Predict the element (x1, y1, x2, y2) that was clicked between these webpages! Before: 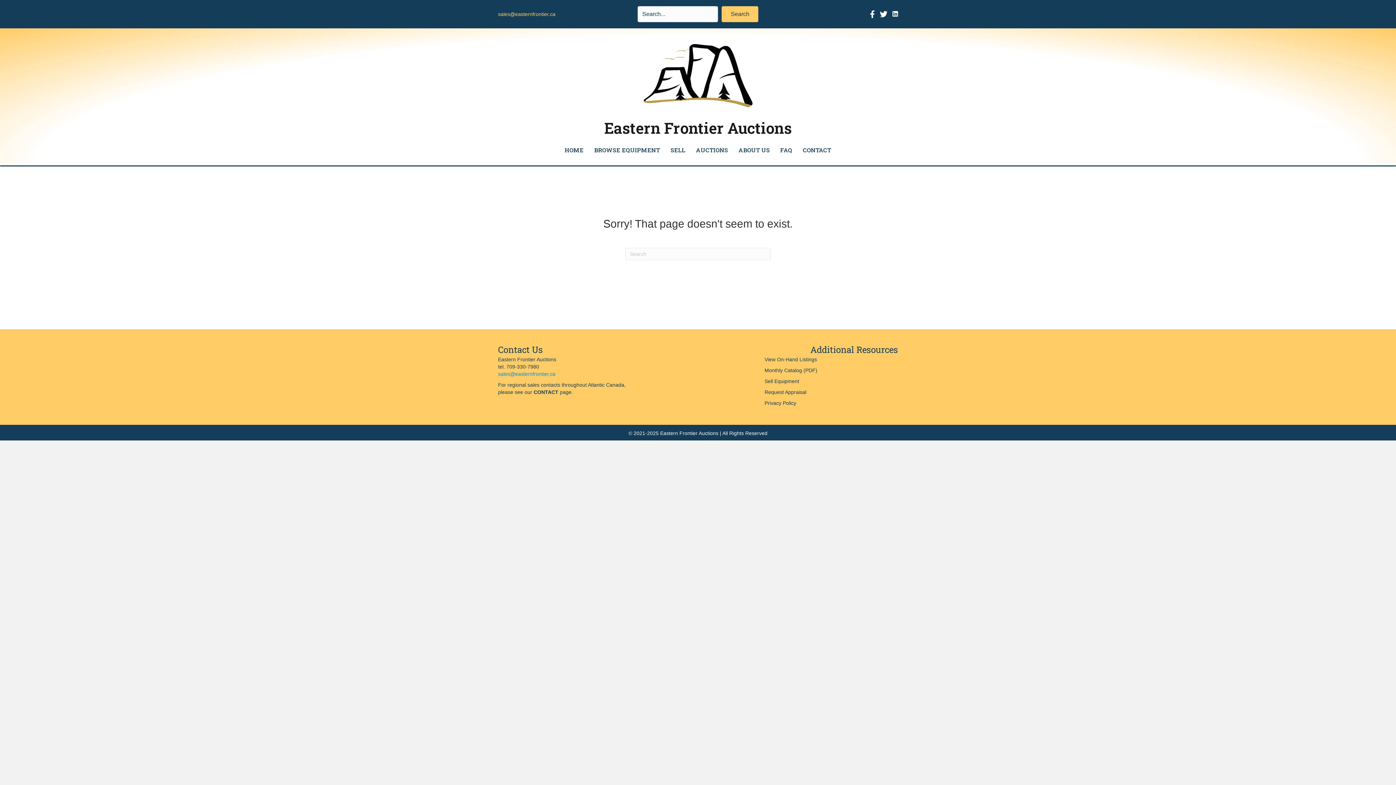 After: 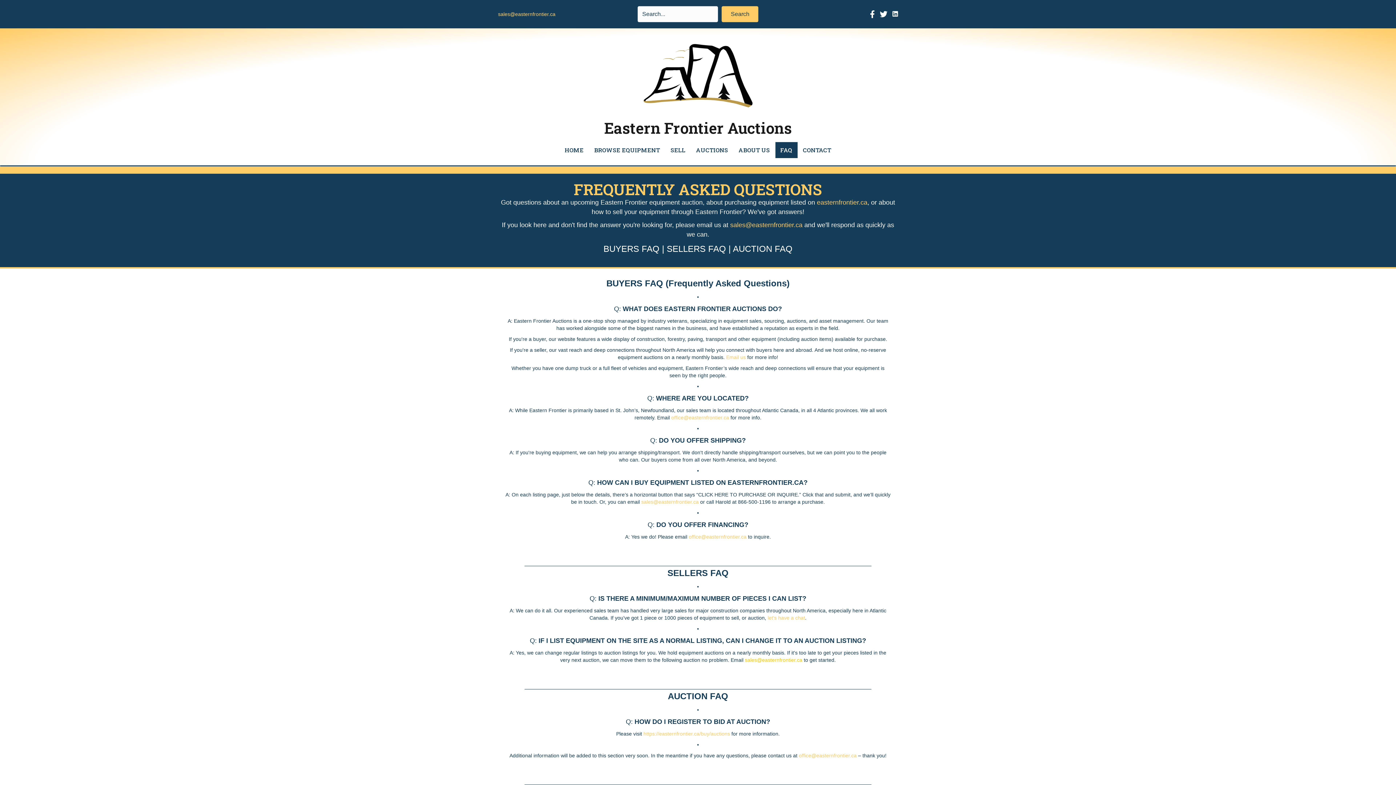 Action: bbox: (775, 142, 797, 158) label: FAQ